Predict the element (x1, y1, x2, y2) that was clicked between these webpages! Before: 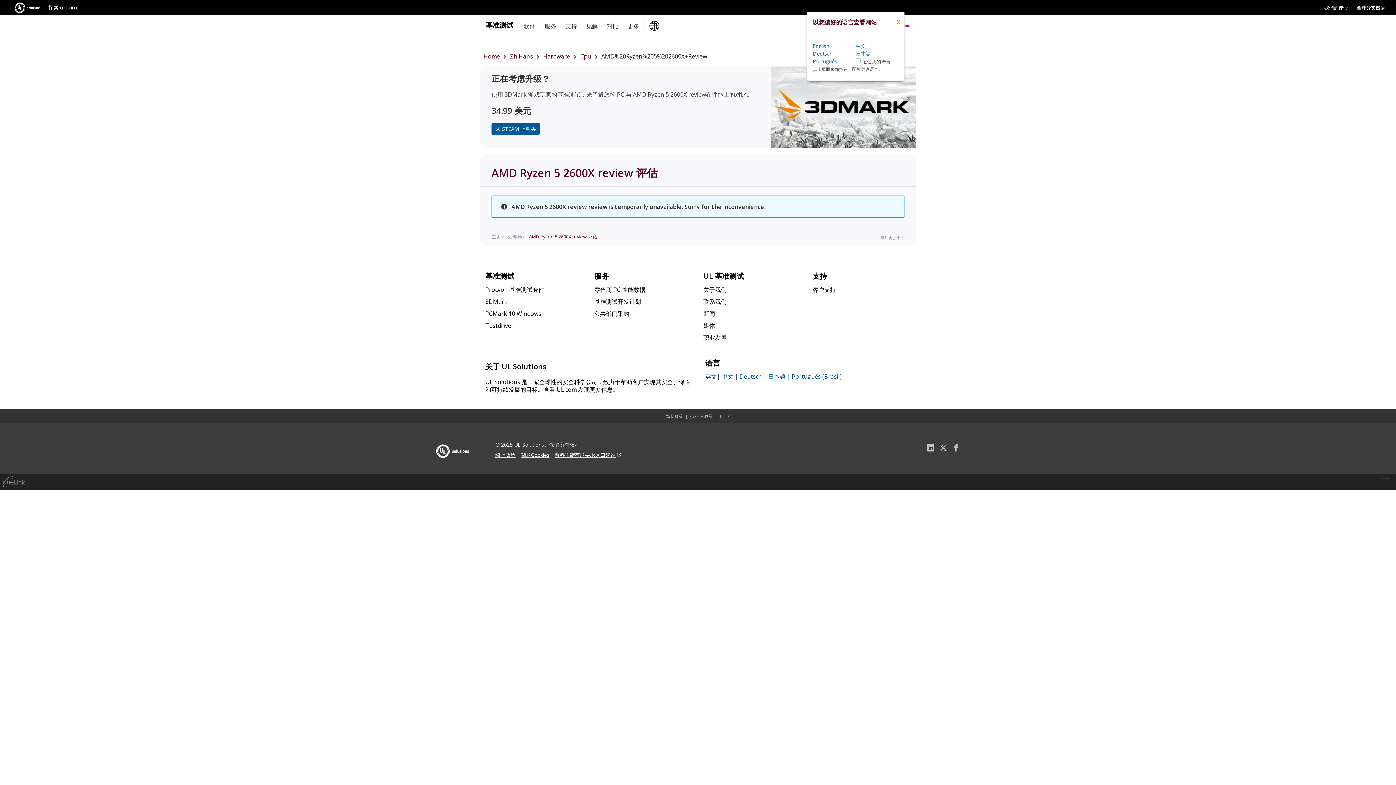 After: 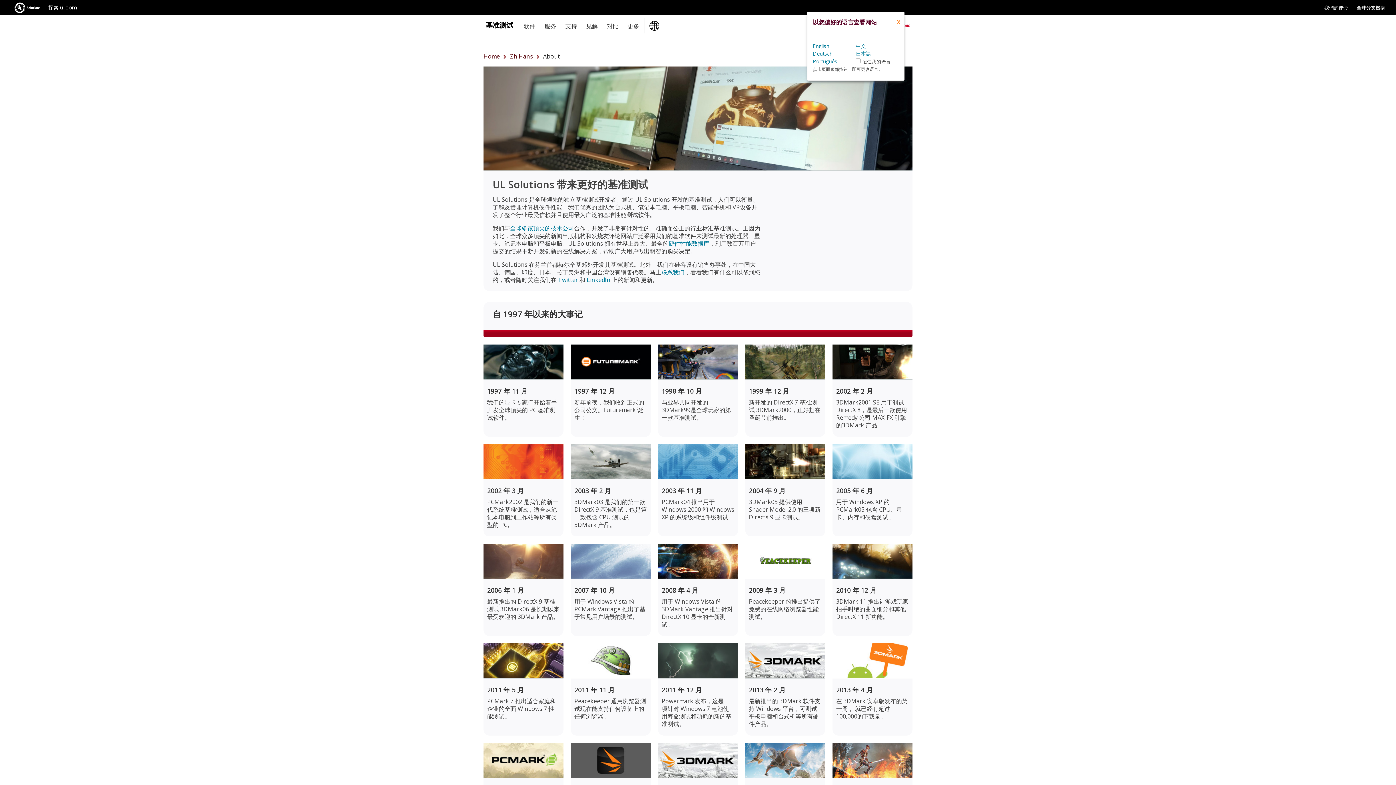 Action: label: 关于我们 bbox: (703, 285, 726, 293)